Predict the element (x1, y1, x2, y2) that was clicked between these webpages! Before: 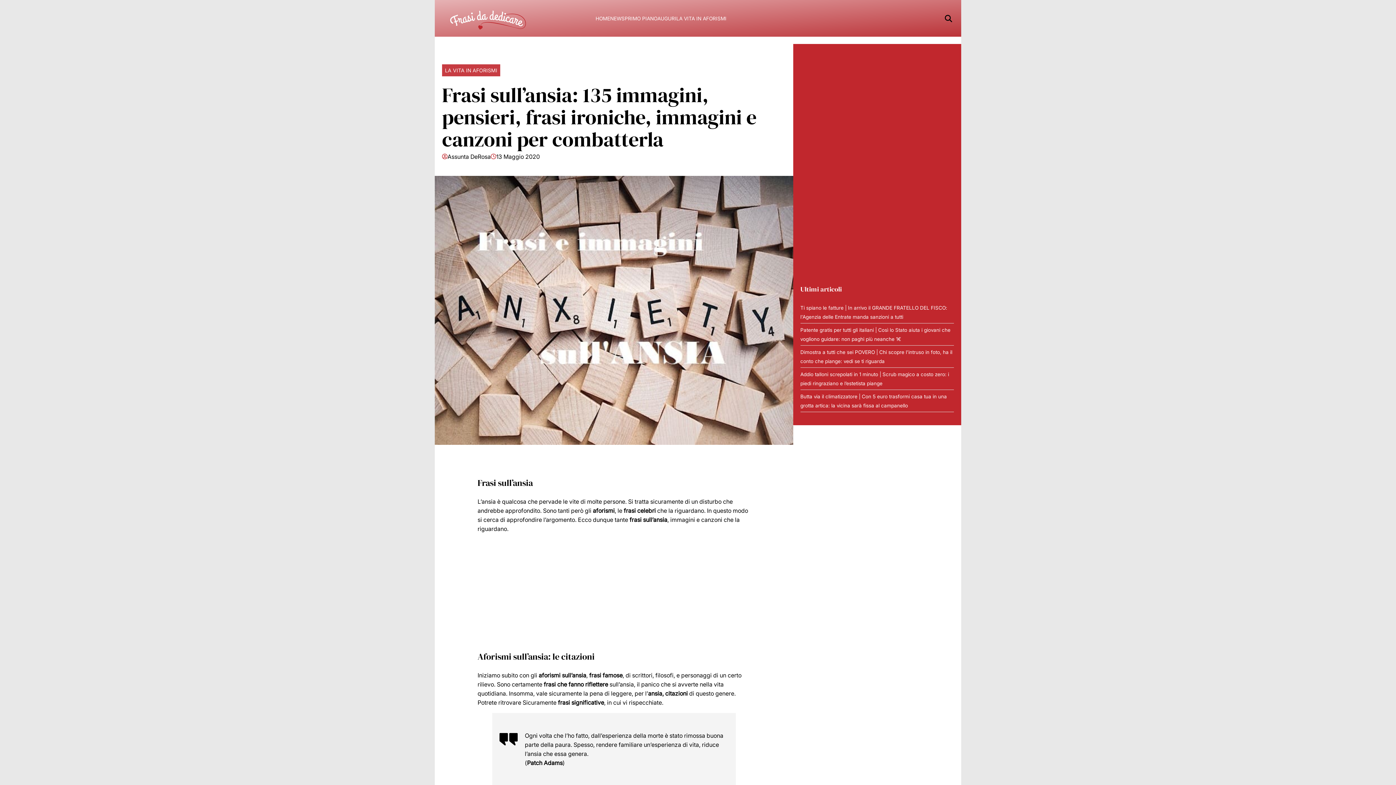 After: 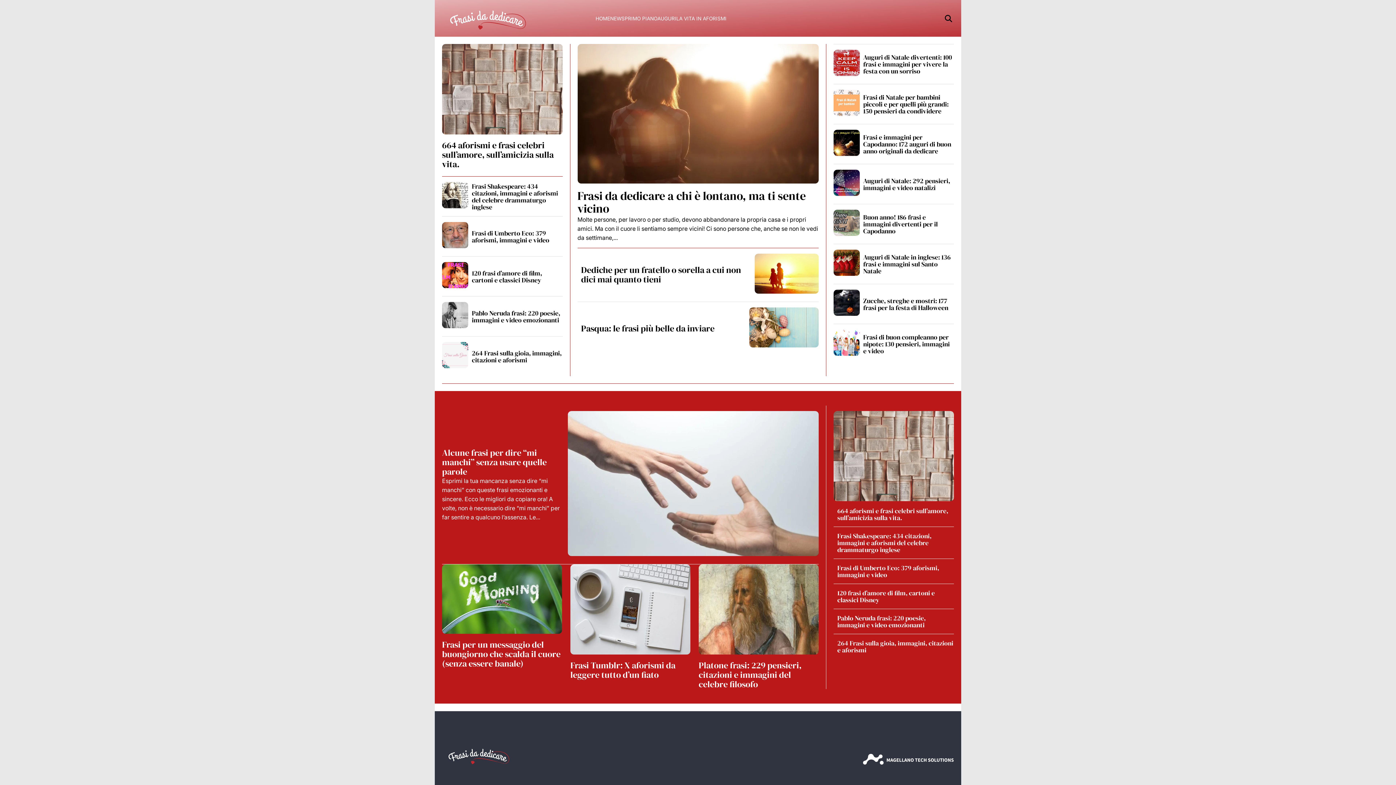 Action: bbox: (442, 29, 533, 35)